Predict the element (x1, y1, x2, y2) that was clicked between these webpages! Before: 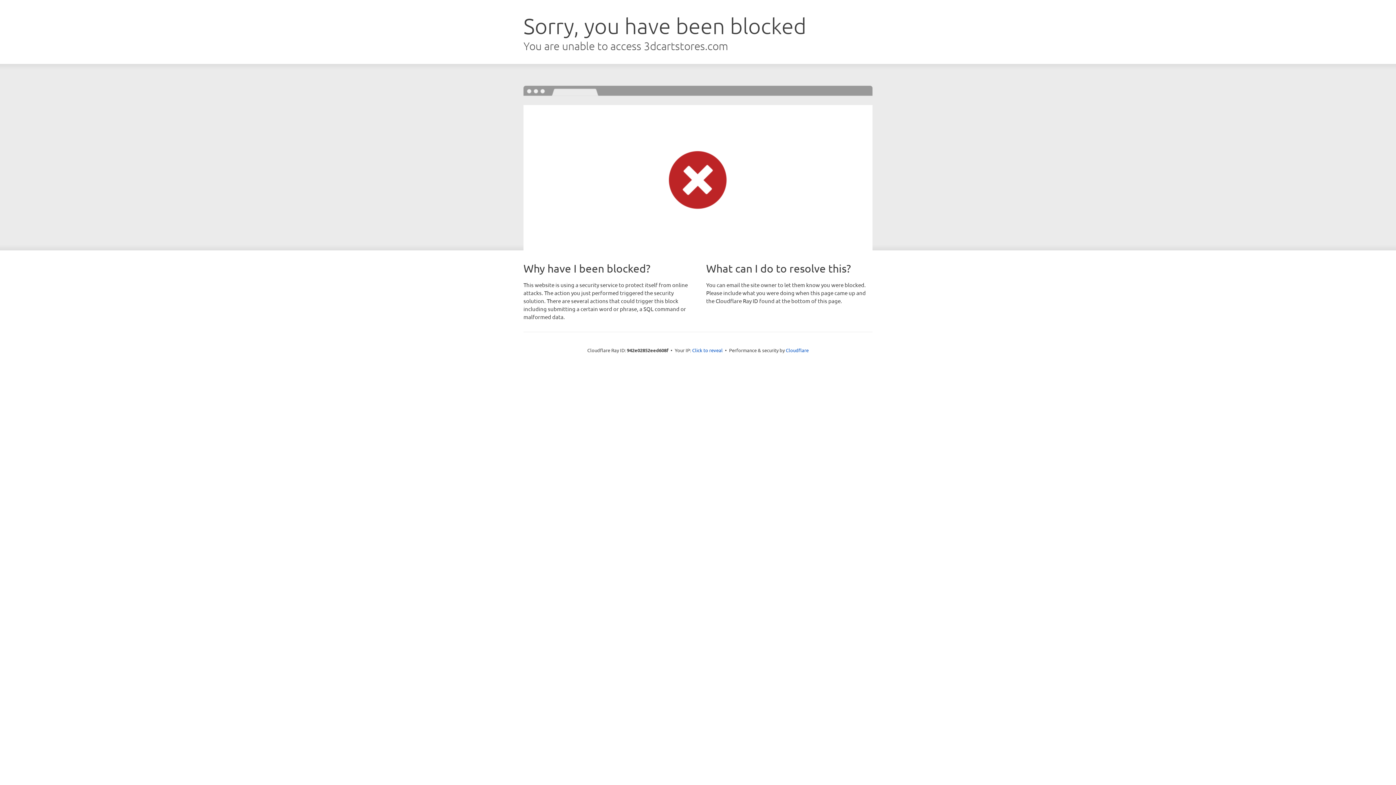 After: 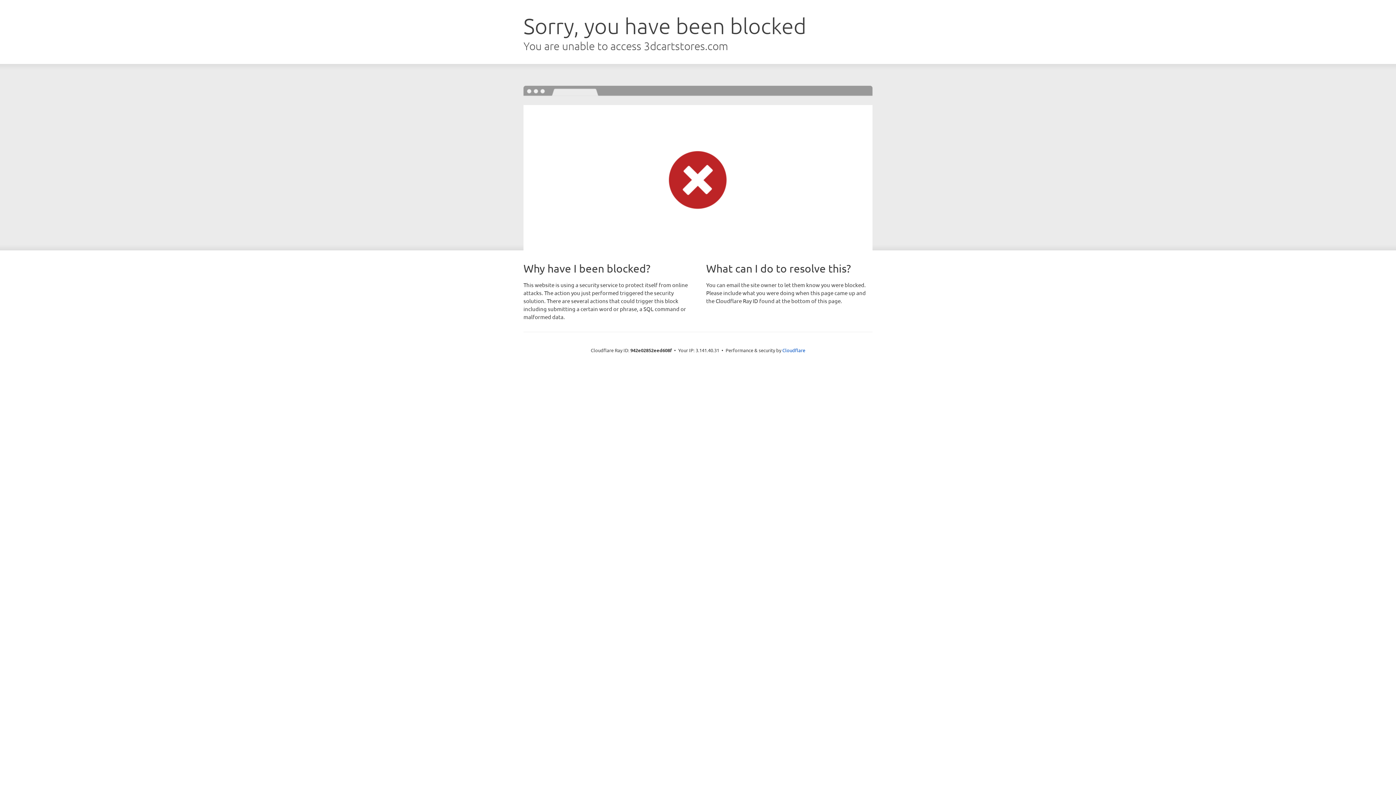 Action: label: Click to reveal bbox: (692, 346, 722, 353)